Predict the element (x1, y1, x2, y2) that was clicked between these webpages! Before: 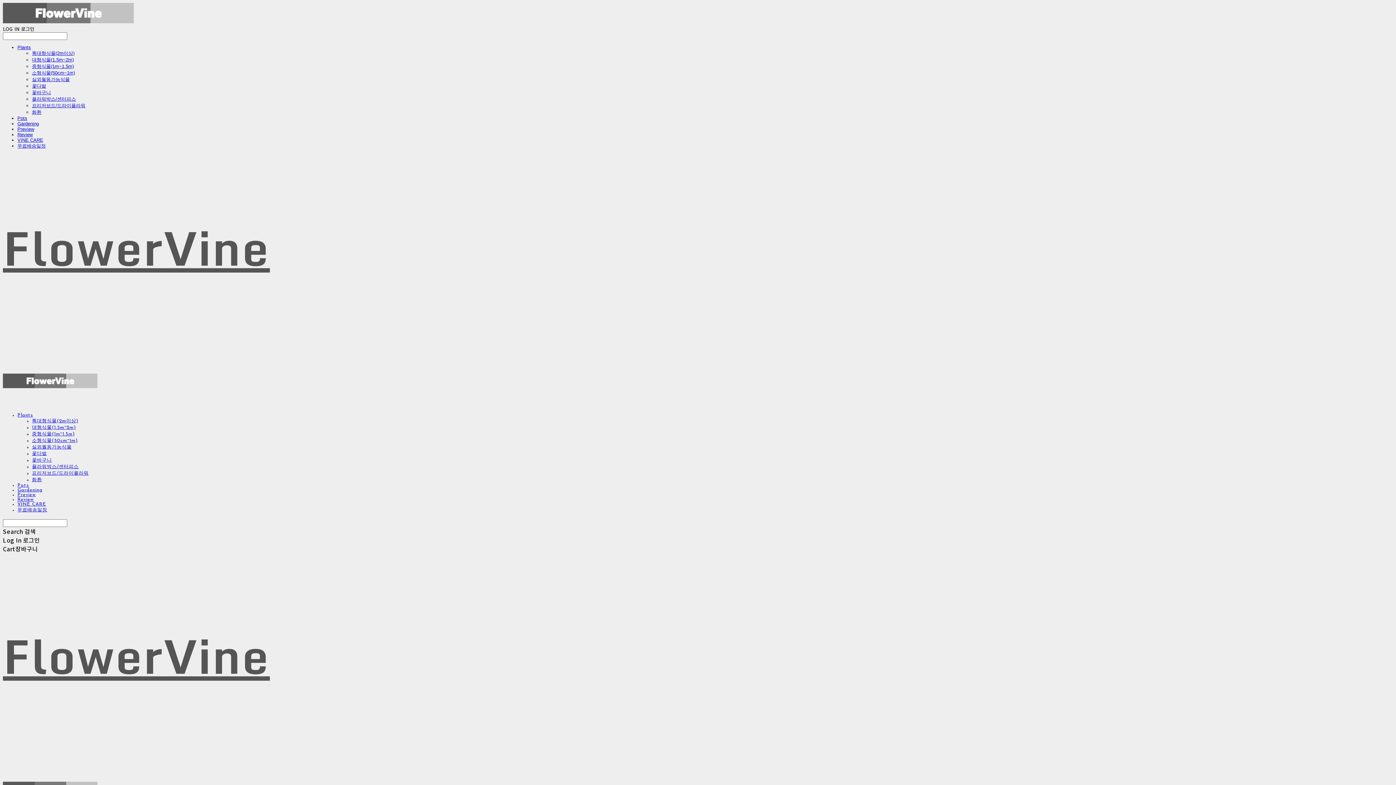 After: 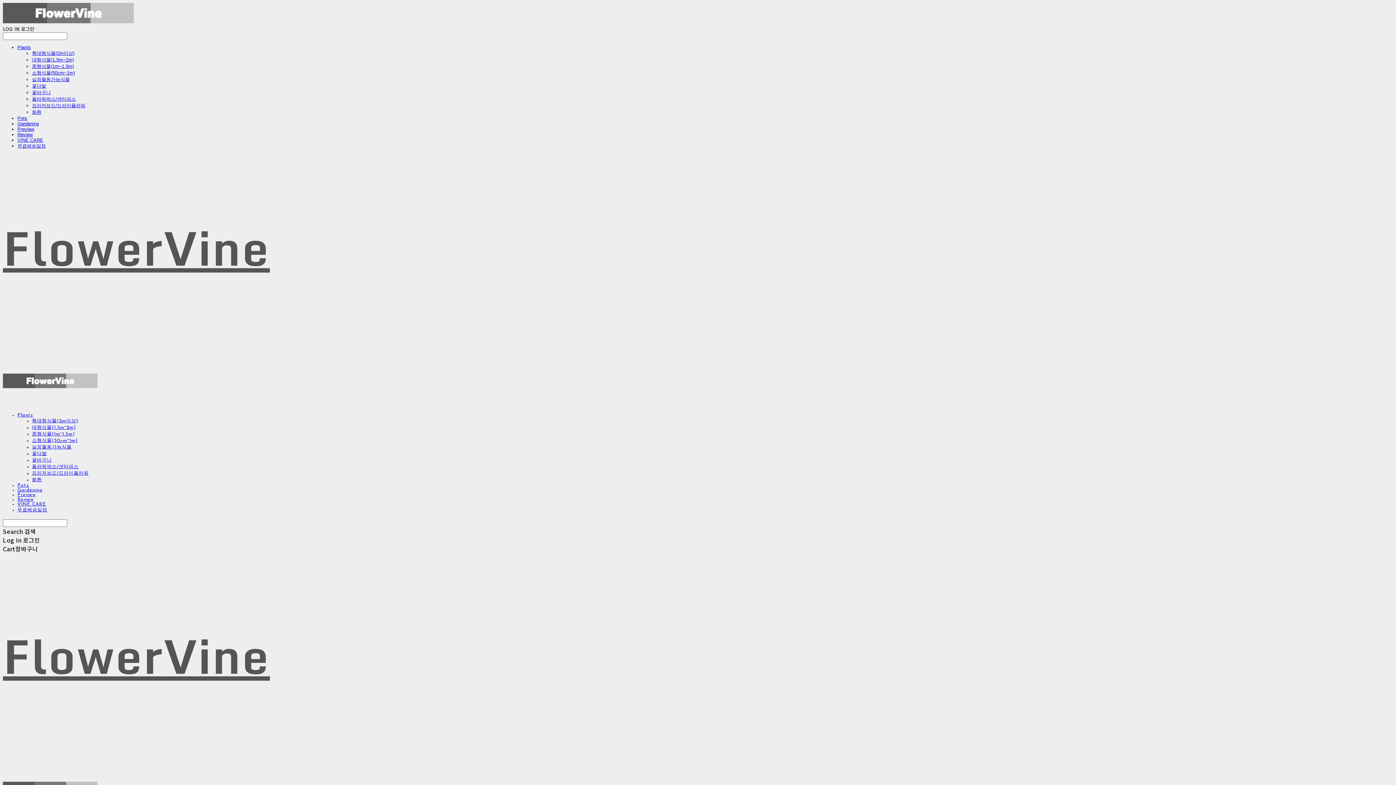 Action: bbox: (32, 109, 41, 114) label: 화환